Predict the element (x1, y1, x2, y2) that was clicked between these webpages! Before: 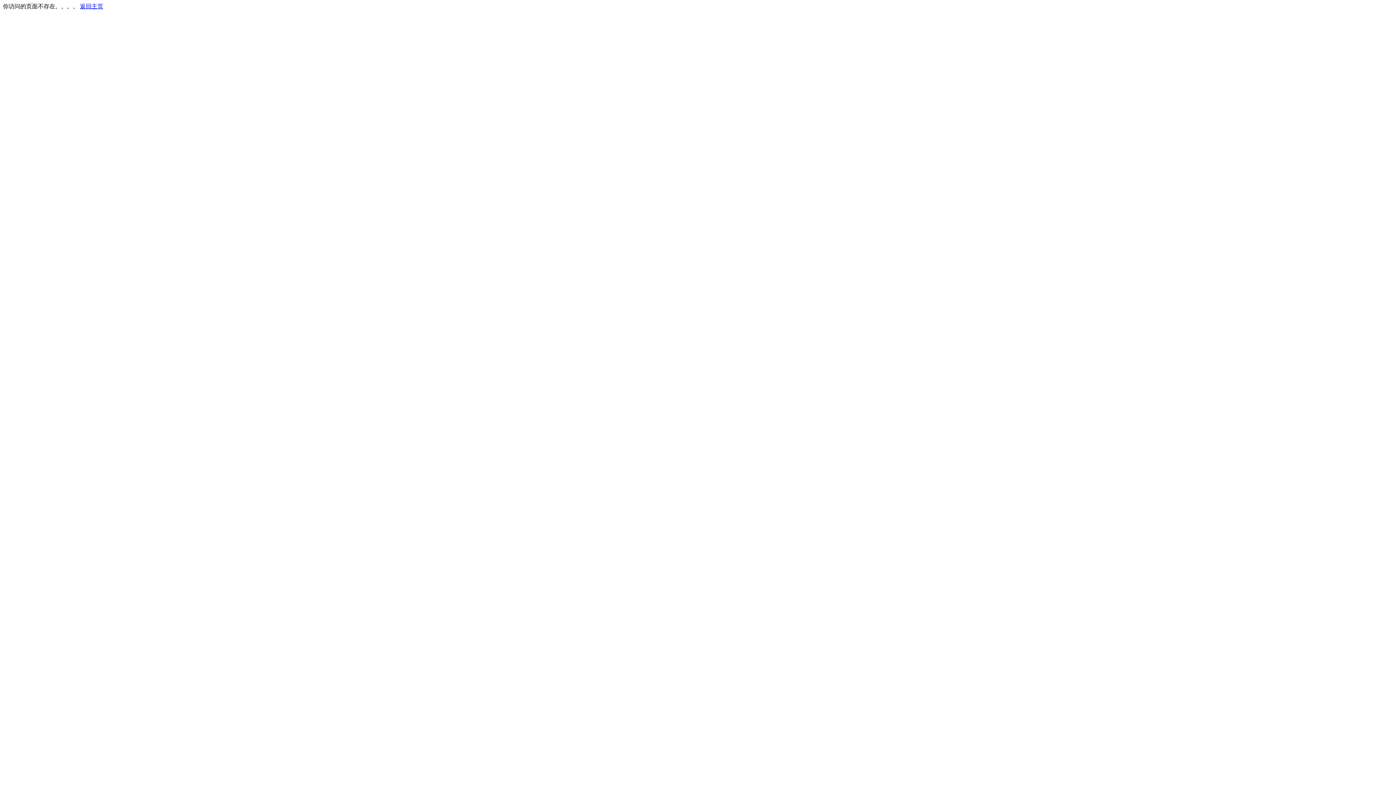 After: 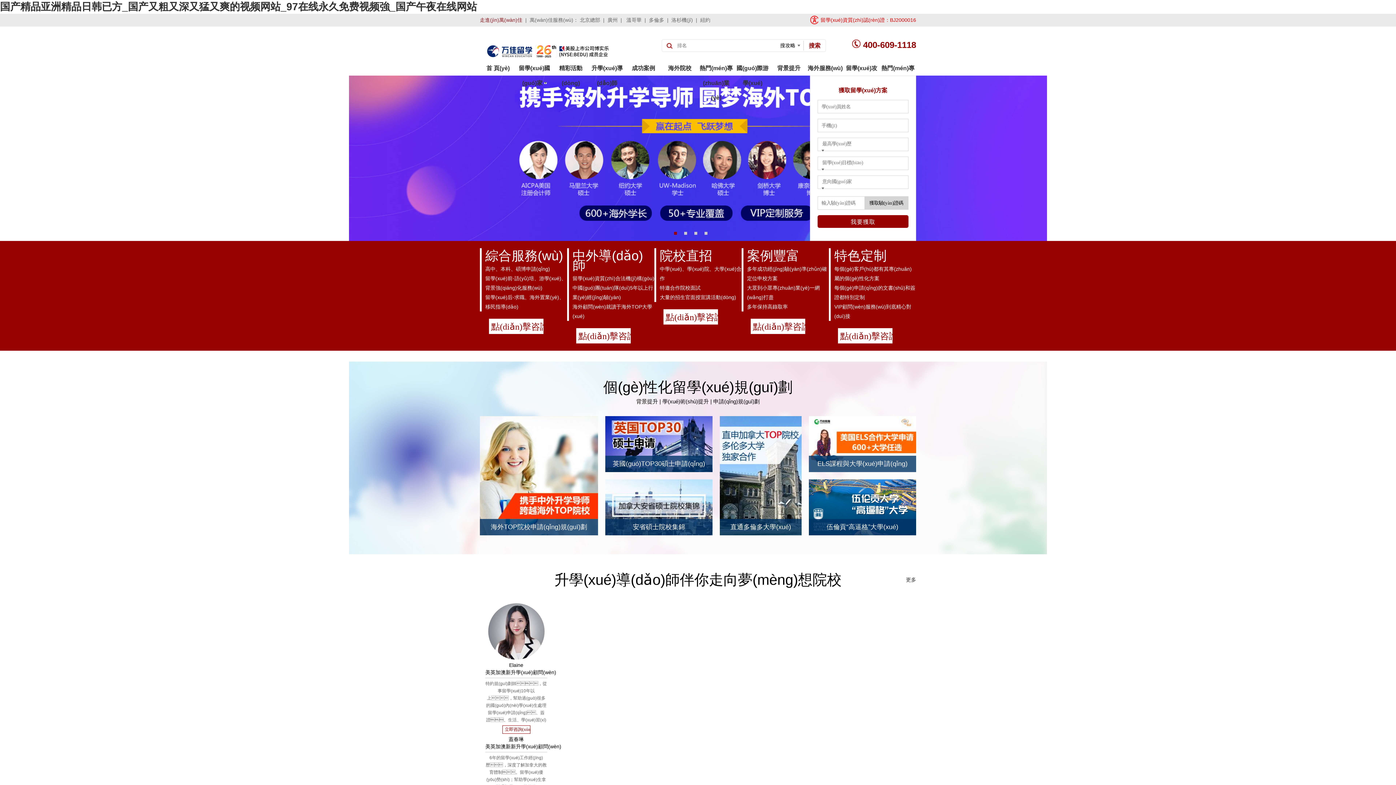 Action: bbox: (80, 3, 103, 9) label: 返回主页